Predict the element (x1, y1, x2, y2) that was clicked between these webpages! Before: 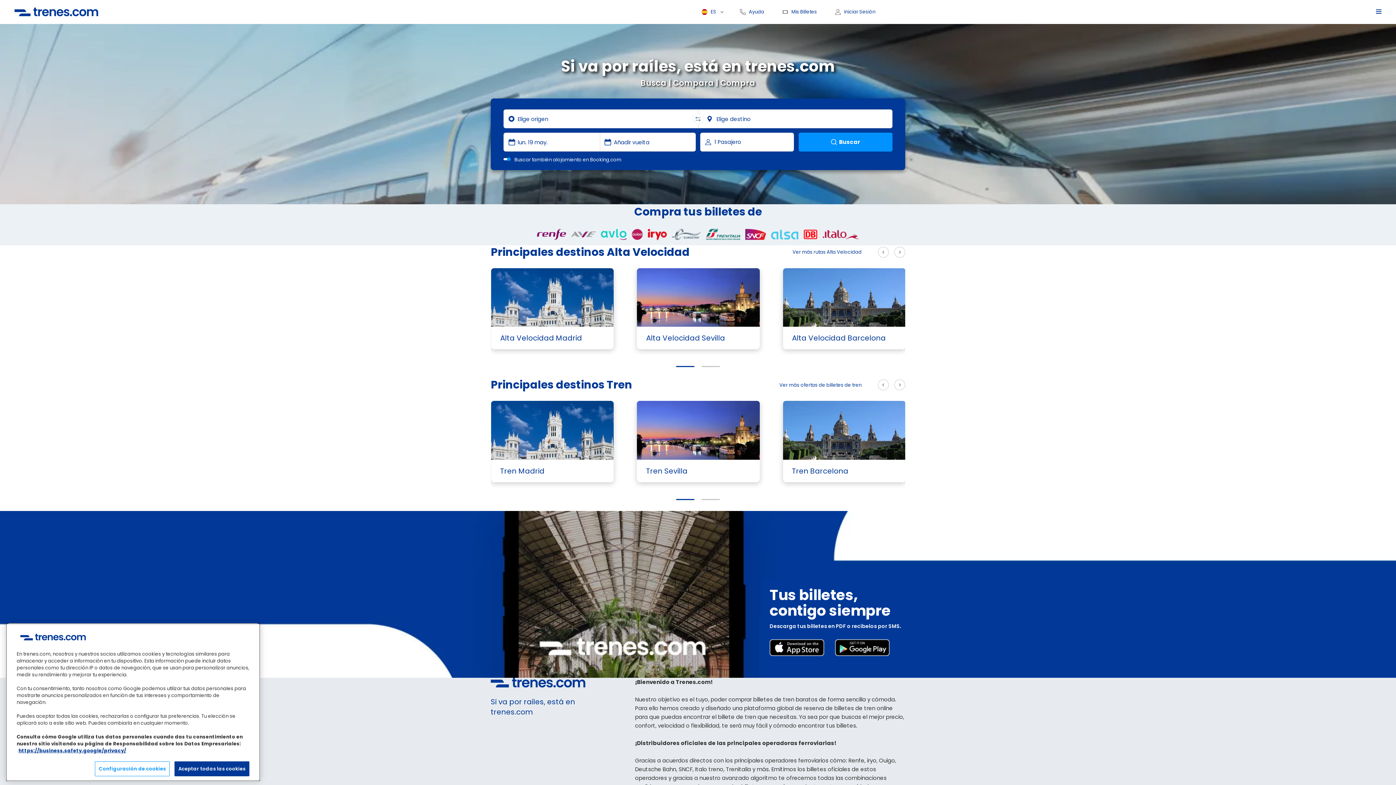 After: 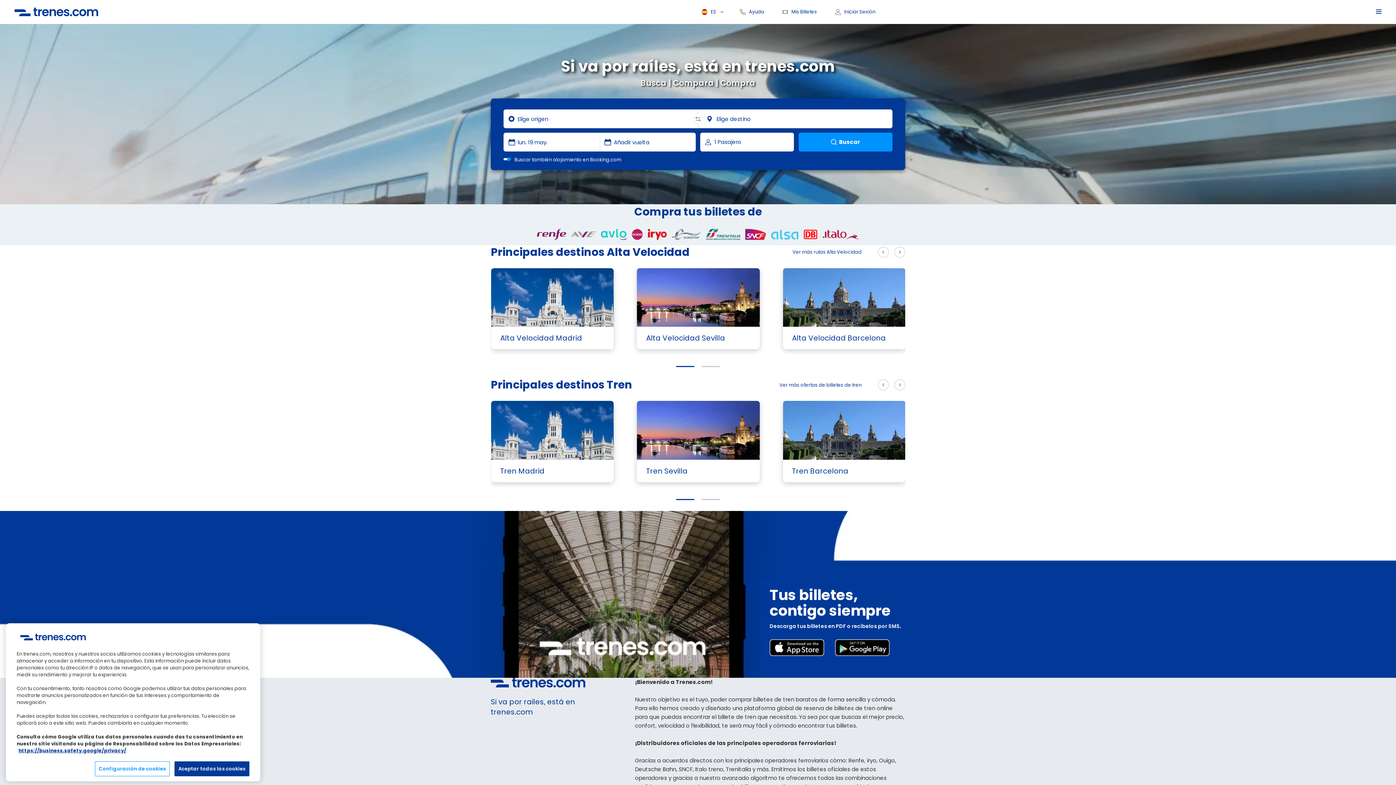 Action: bbox: (692, 113, 703, 124)